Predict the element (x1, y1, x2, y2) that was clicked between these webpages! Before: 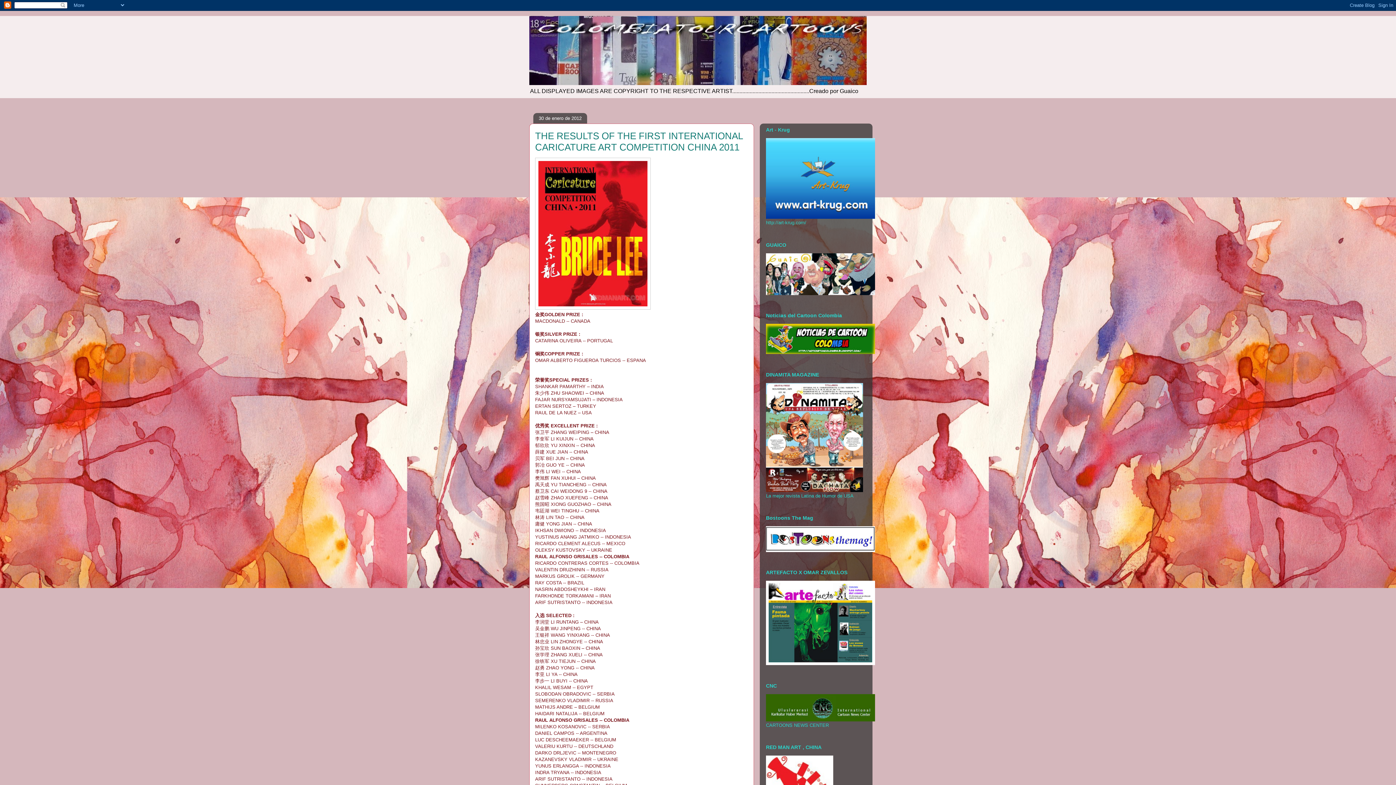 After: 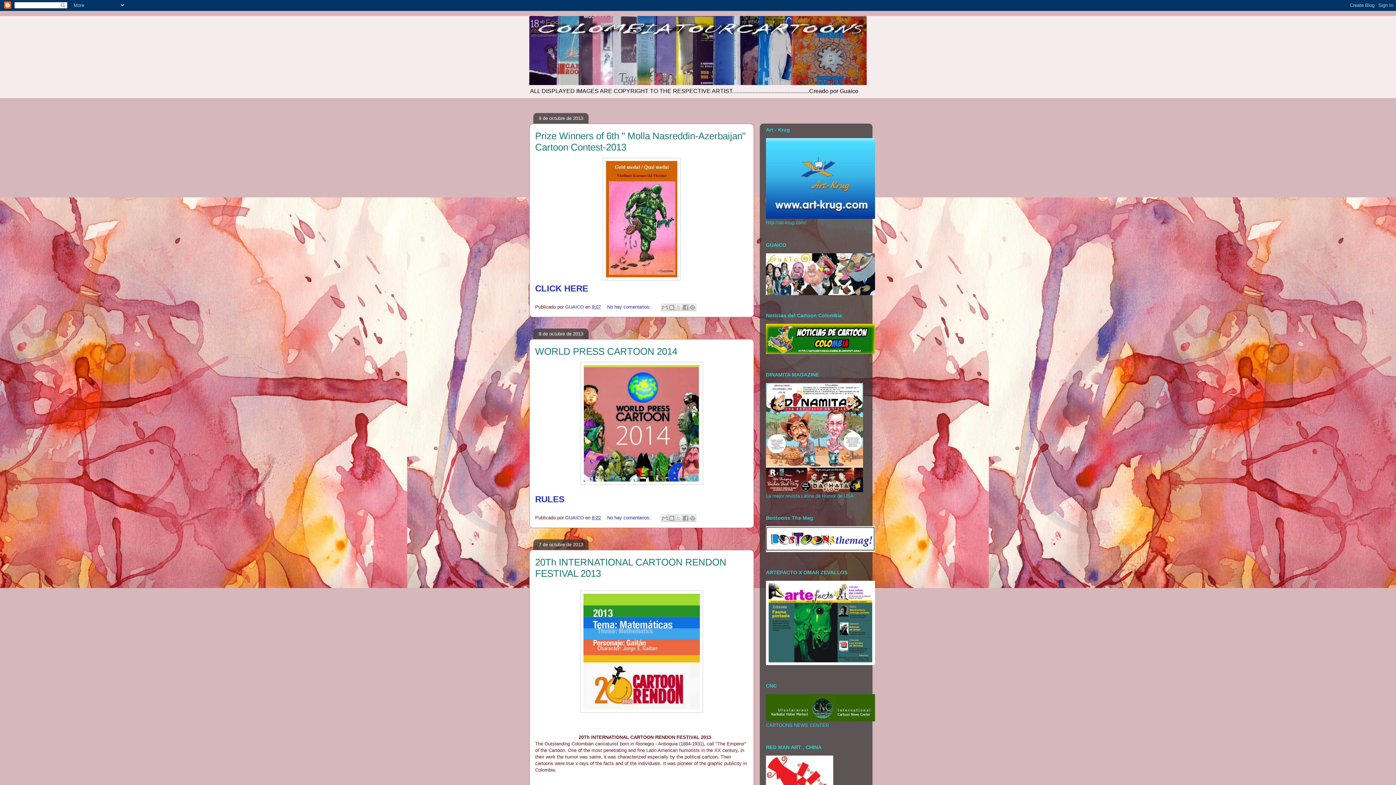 Action: bbox: (529, 16, 866, 85)